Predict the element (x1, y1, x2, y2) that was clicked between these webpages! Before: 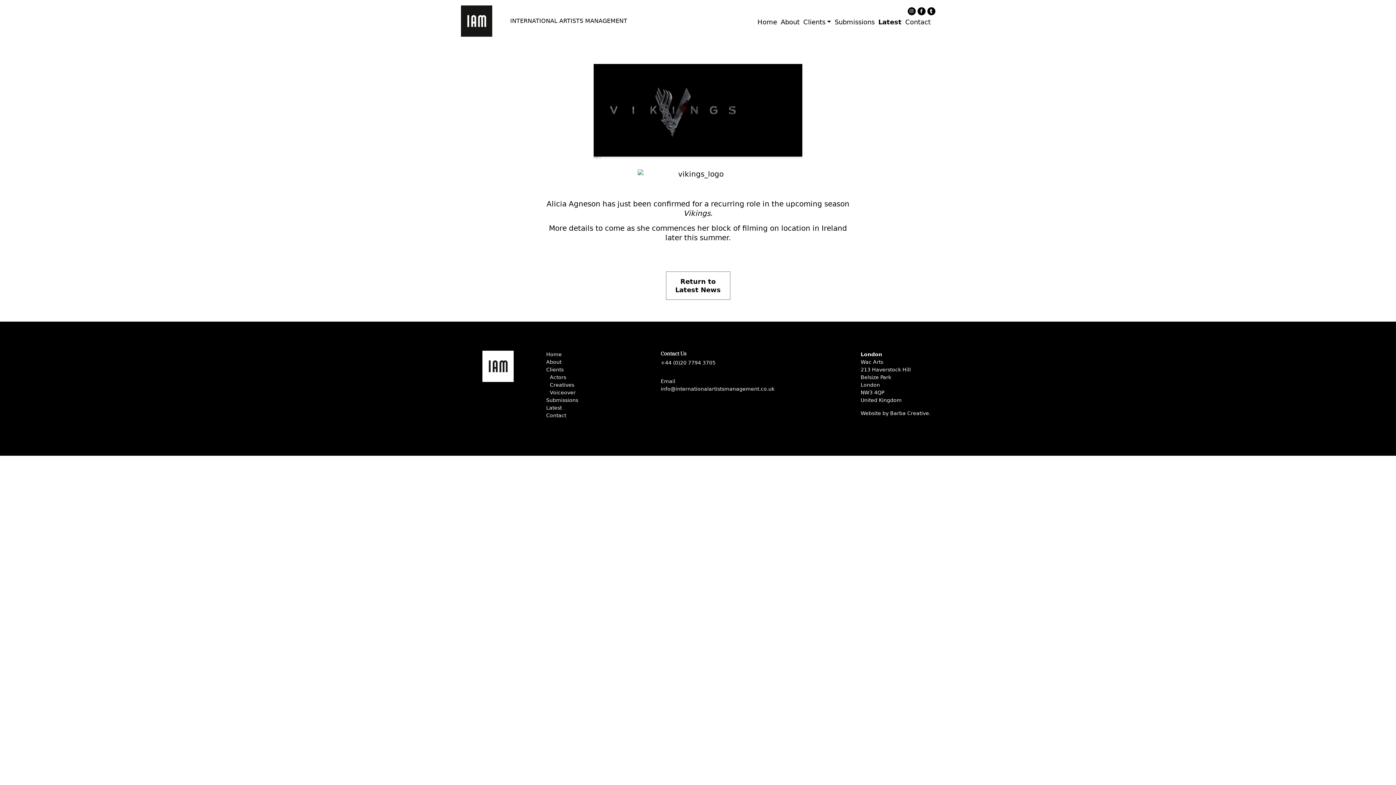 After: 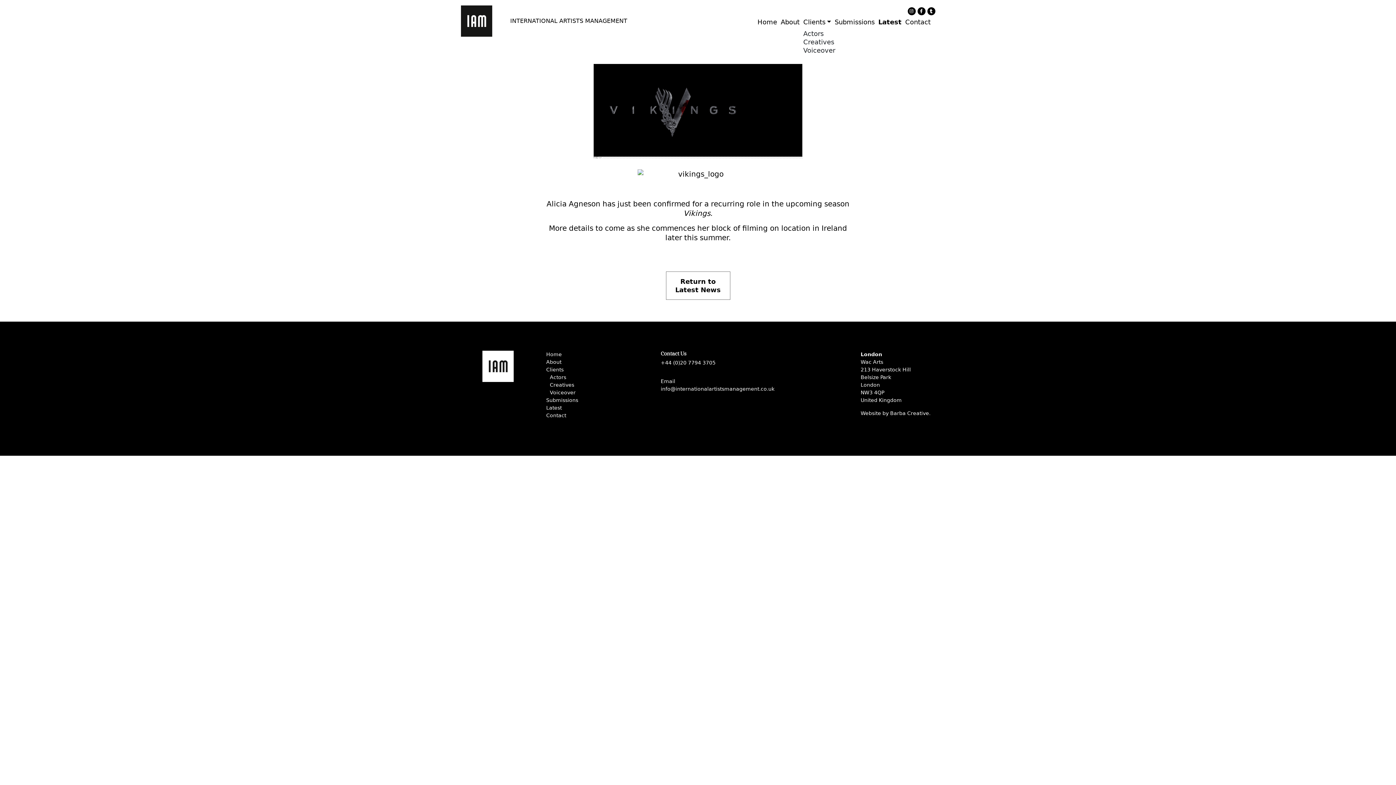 Action: label: Clients bbox: (801, 17, 833, 27)